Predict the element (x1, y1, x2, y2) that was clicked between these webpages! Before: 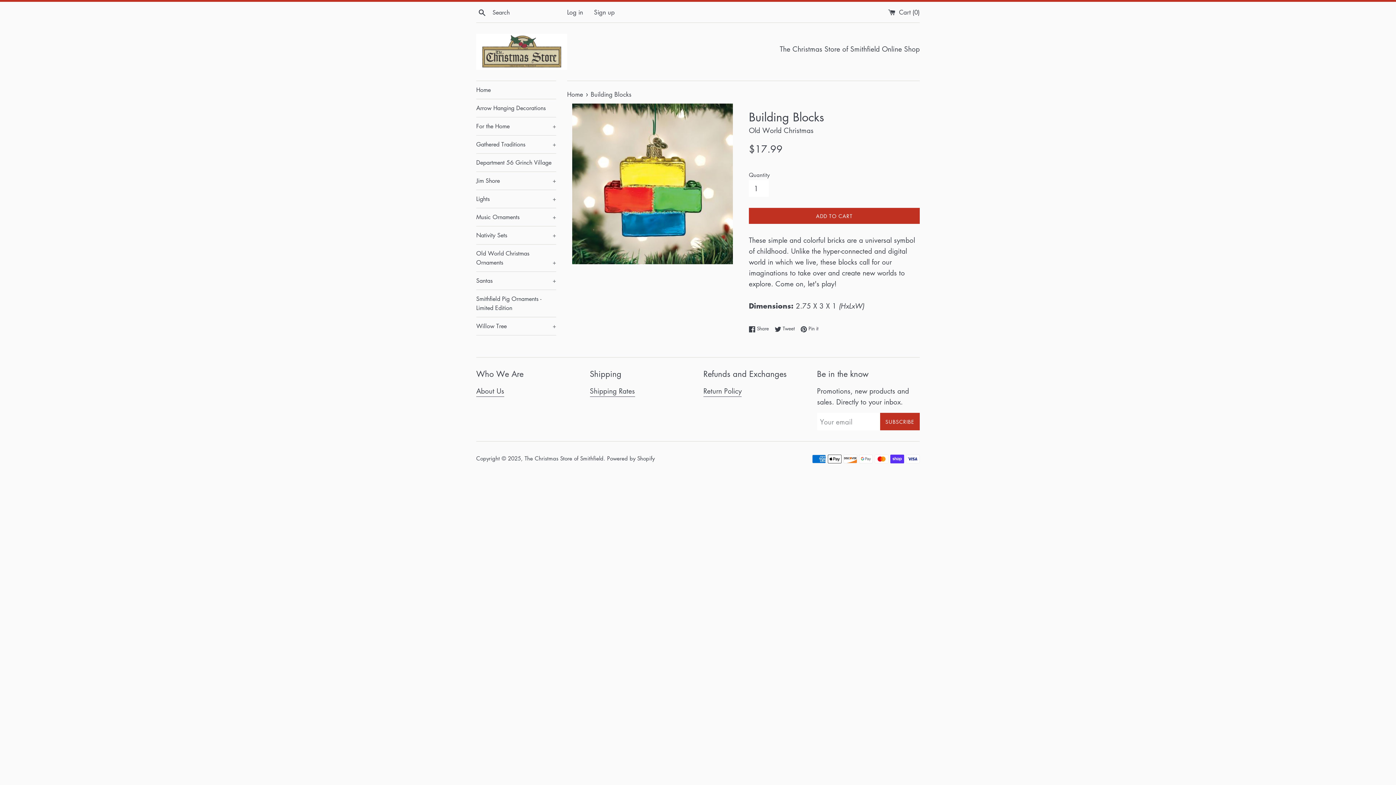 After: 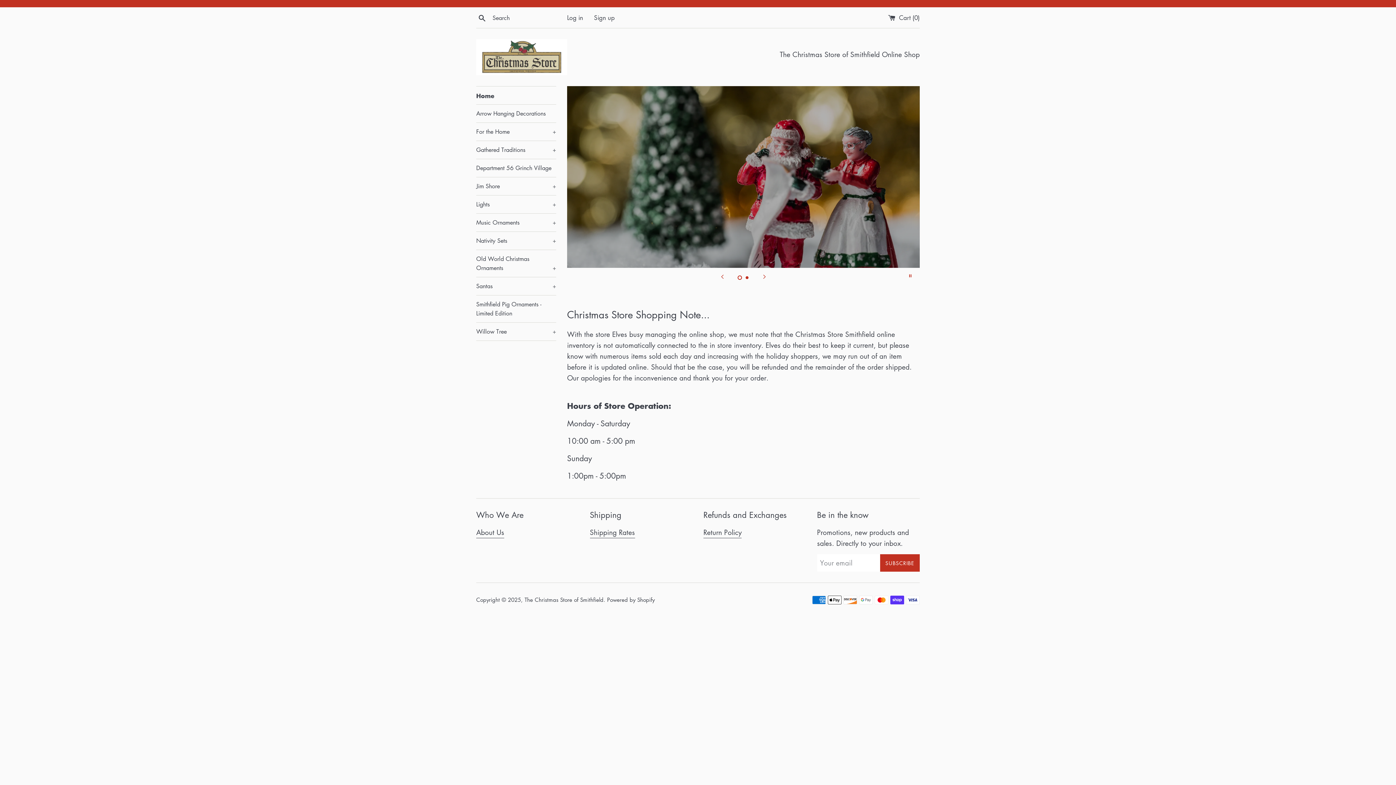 Action: bbox: (476, 33, 567, 69)